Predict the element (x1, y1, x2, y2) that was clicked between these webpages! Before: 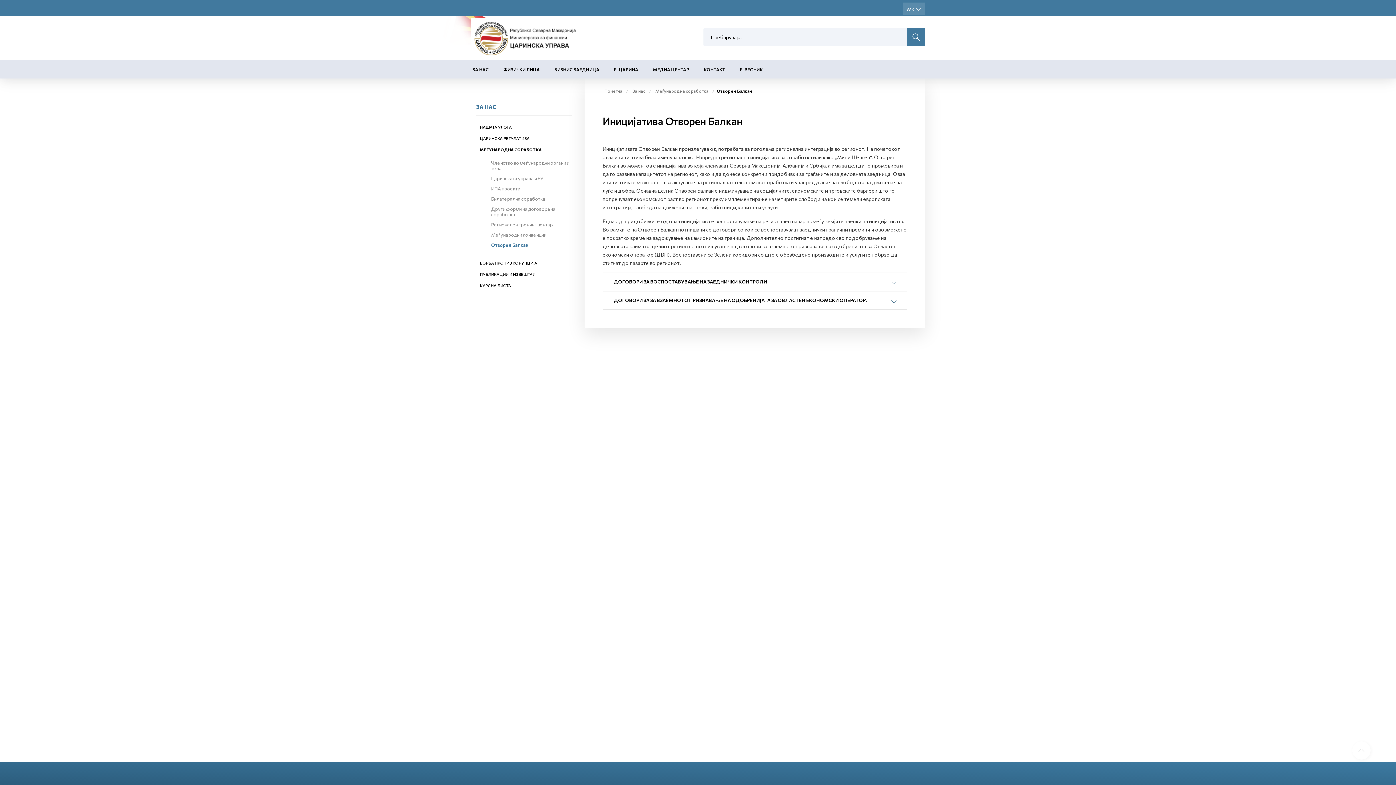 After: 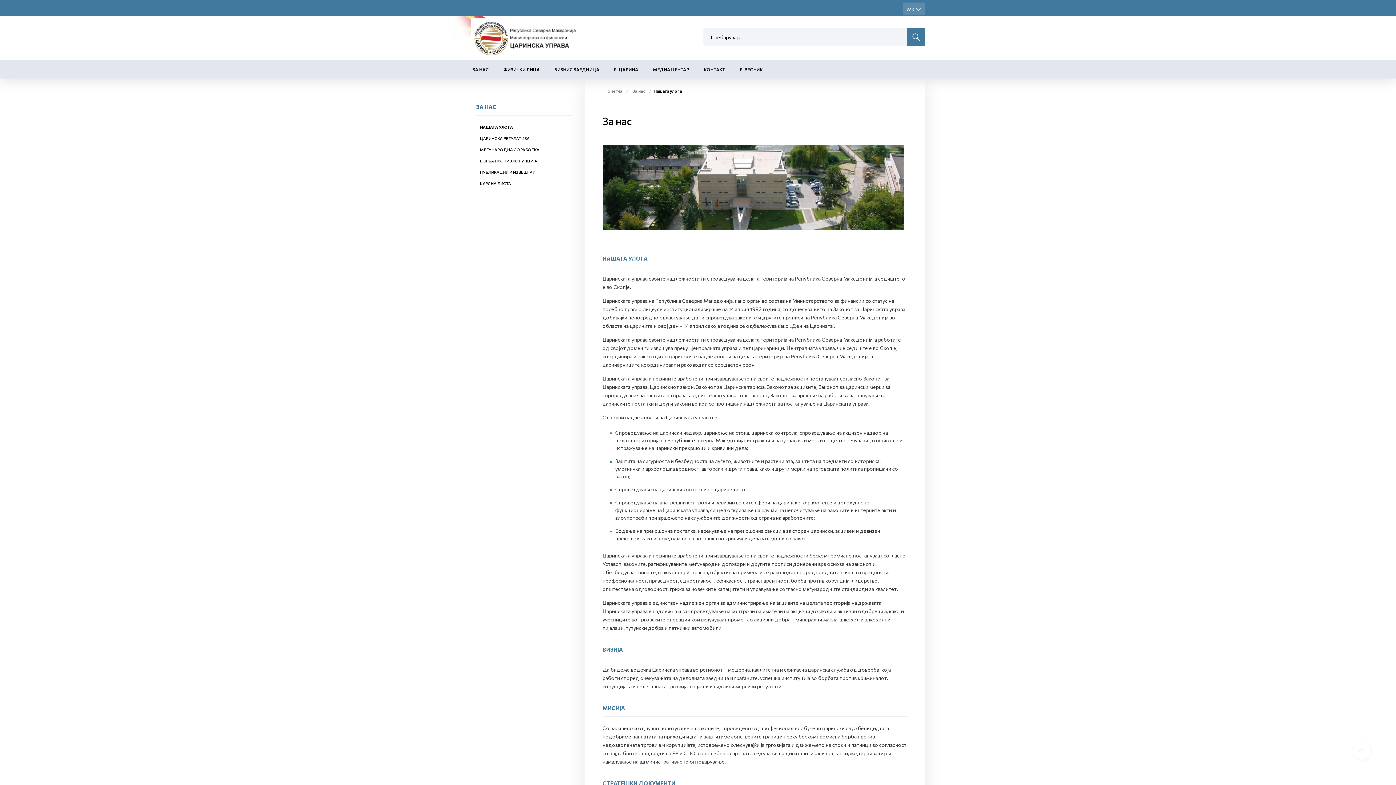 Action: bbox: (630, 86, 647, 95) label: За нас